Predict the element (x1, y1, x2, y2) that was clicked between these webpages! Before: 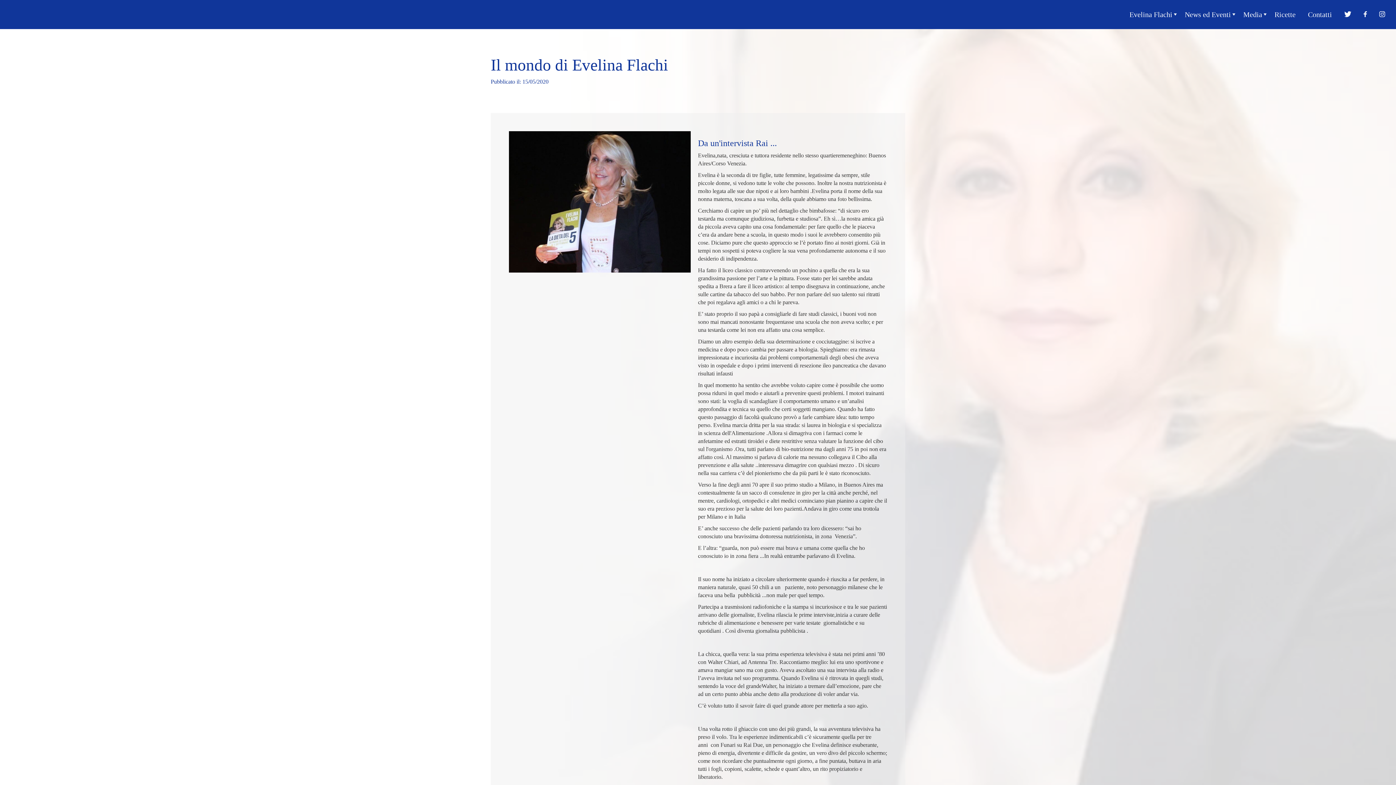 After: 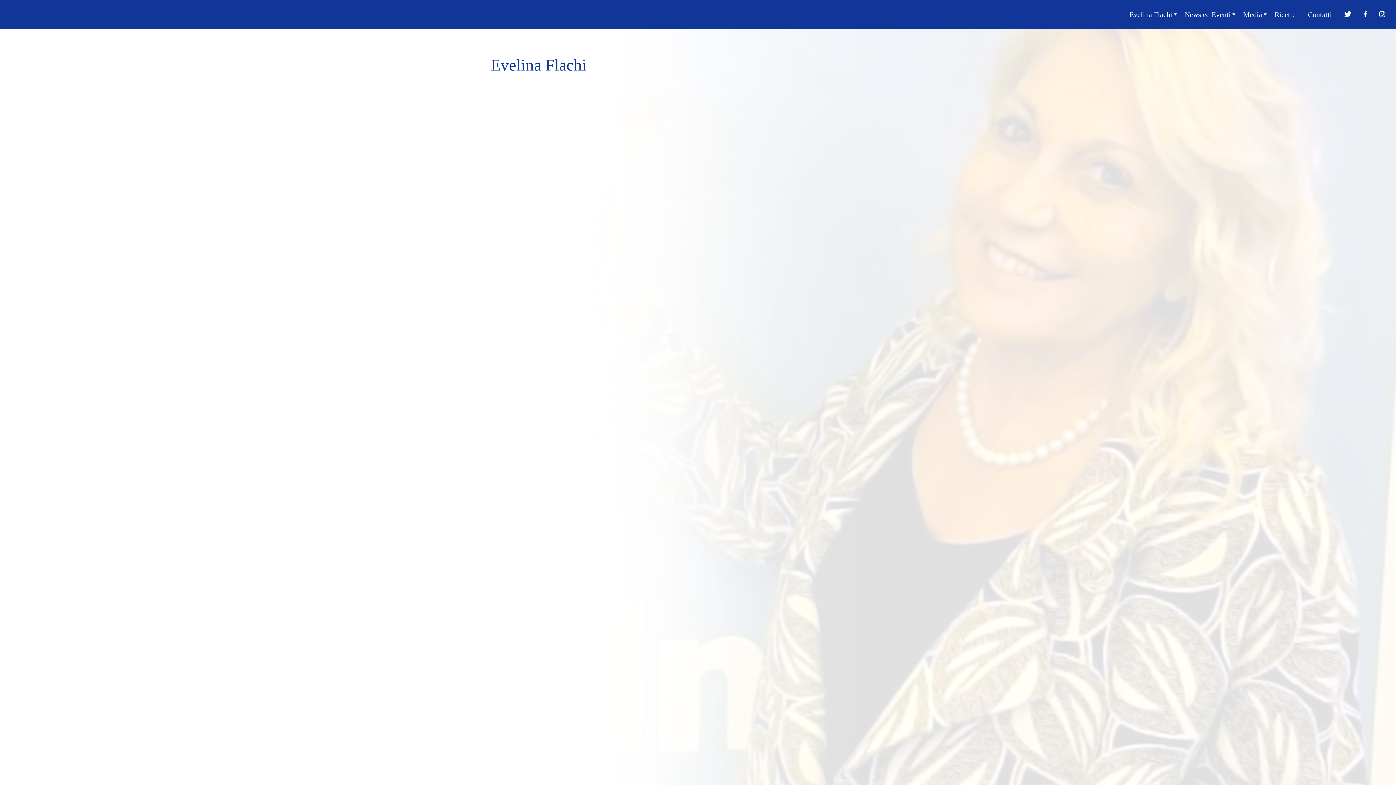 Action: bbox: (1129, 10, 1172, 18) label: Evelina Flachi